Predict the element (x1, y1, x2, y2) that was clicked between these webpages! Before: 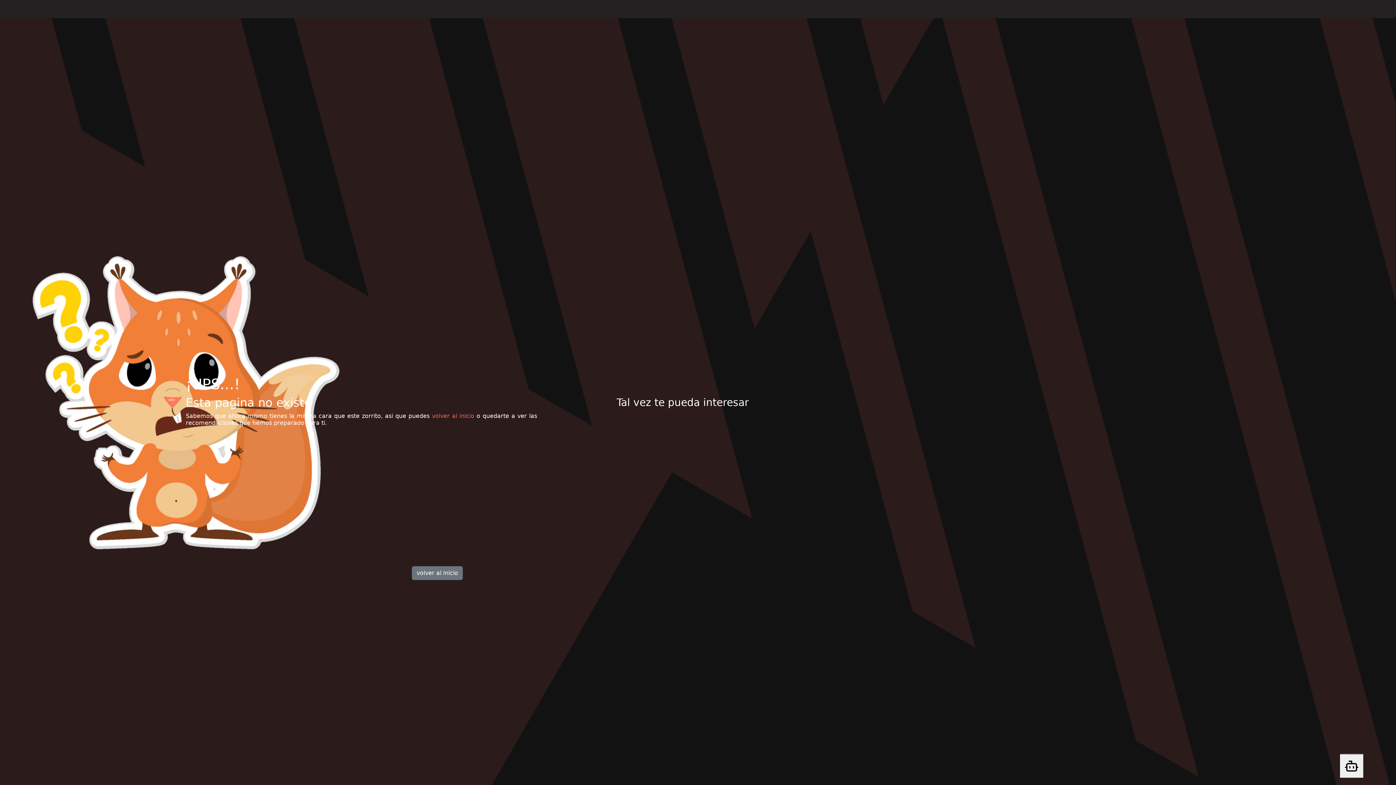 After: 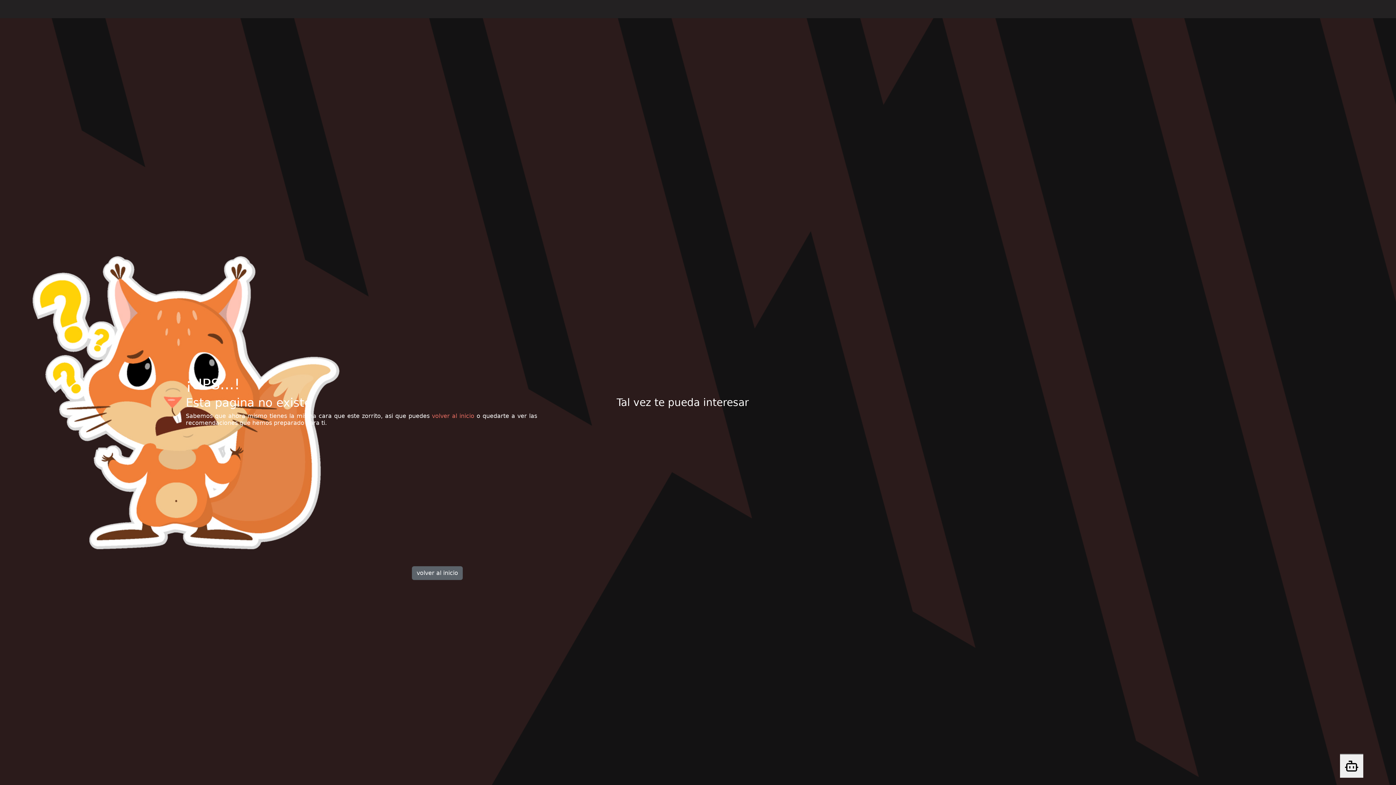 Action: bbox: (412, 566, 462, 580) label: volver al inicio